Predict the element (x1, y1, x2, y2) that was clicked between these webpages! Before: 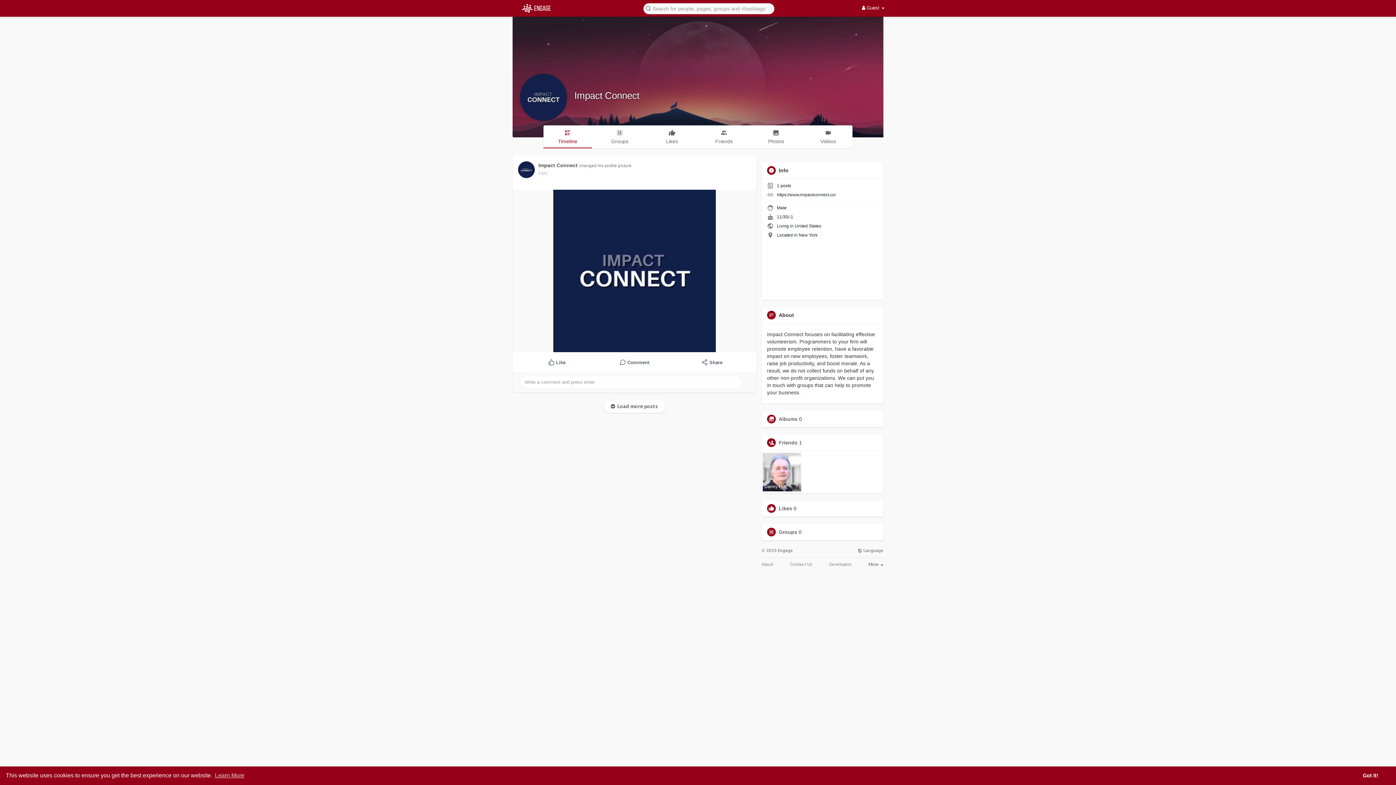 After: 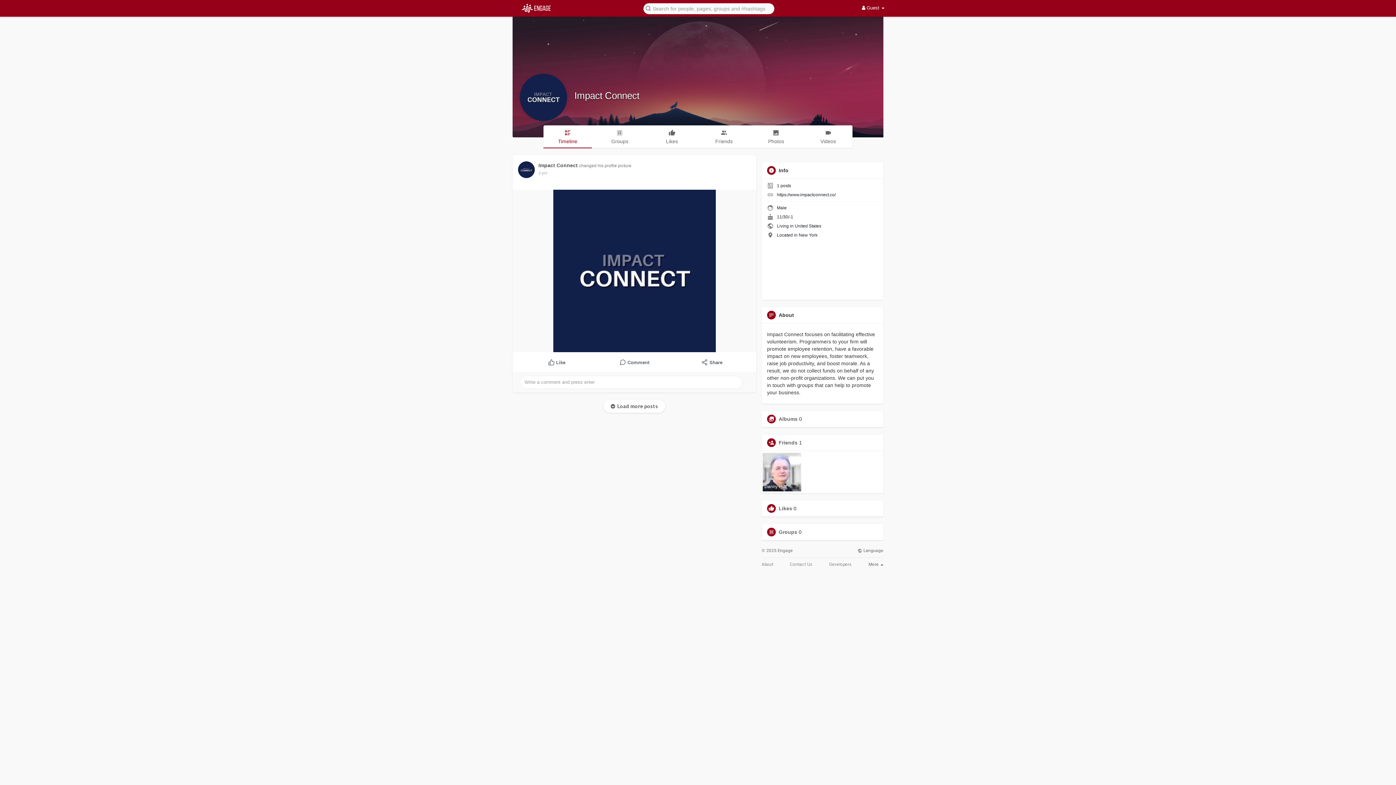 Action: bbox: (1345, 766, 1396, 785) label: dismiss cookie message